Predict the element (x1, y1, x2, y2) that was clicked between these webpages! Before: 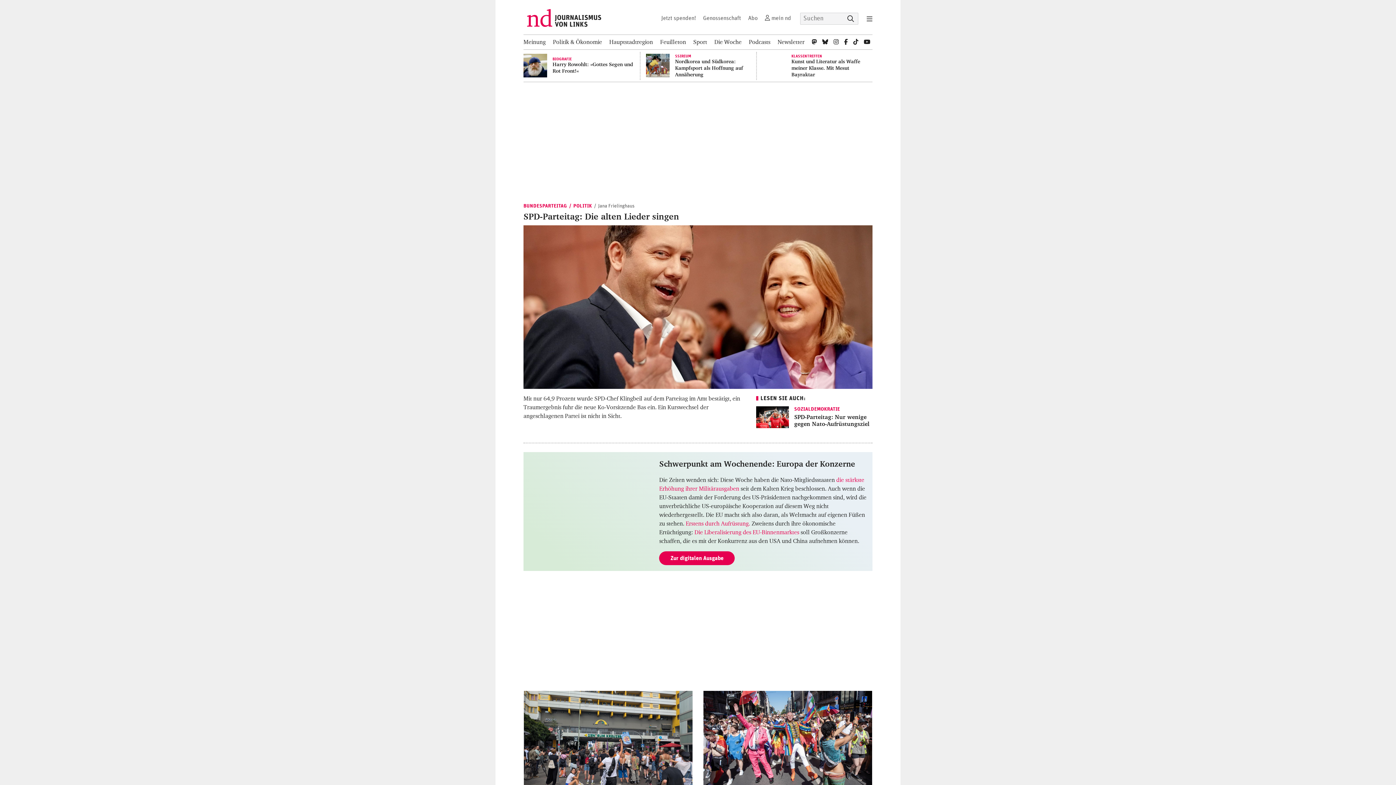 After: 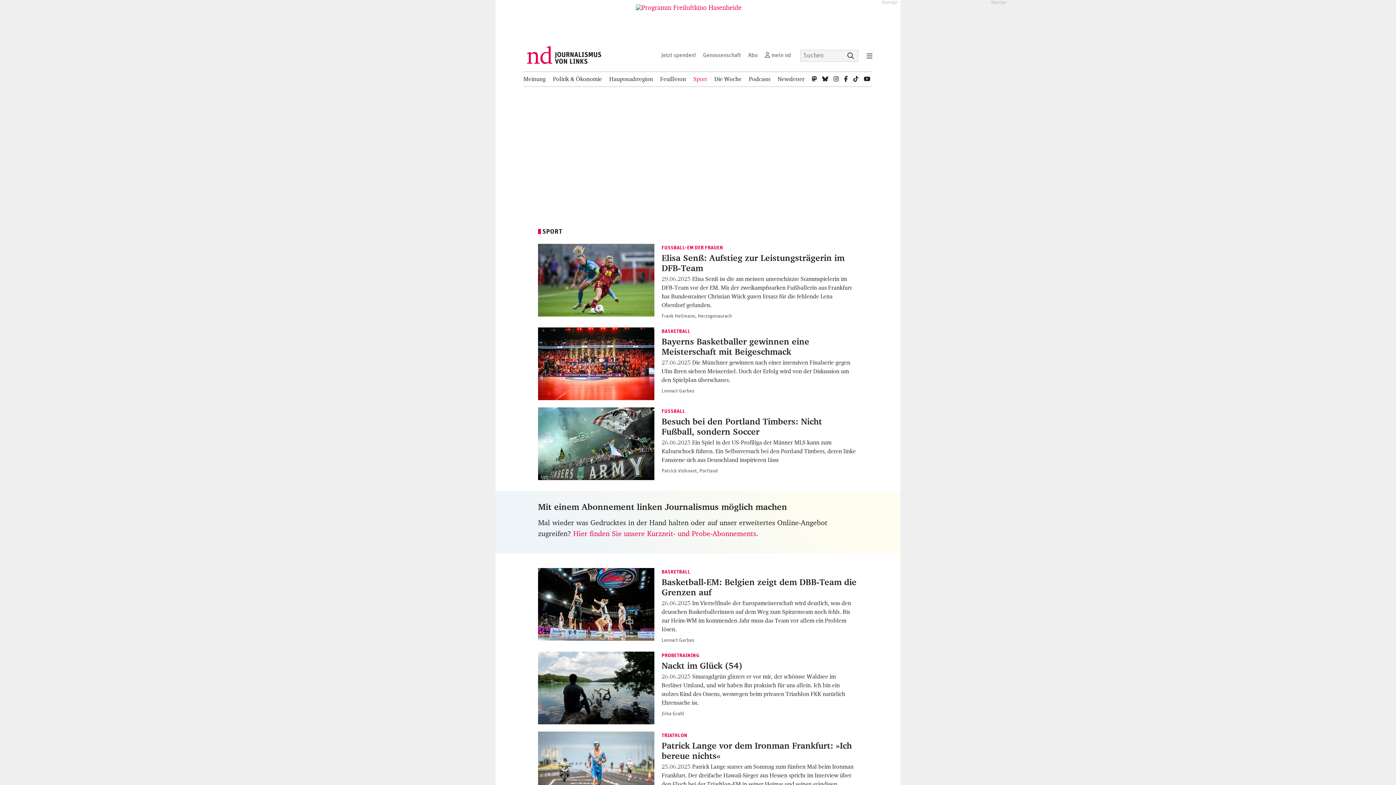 Action: label: Sport bbox: (693, 34, 707, 49)